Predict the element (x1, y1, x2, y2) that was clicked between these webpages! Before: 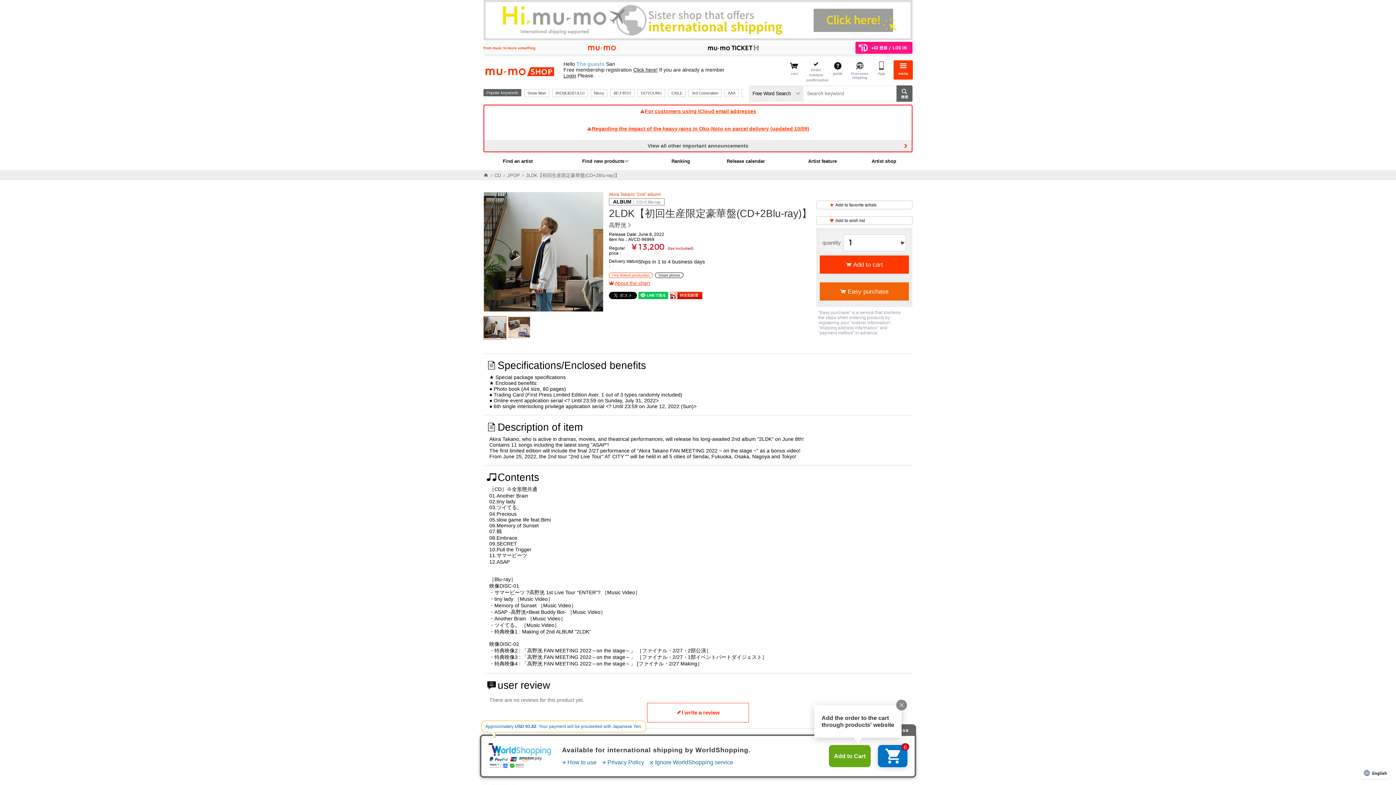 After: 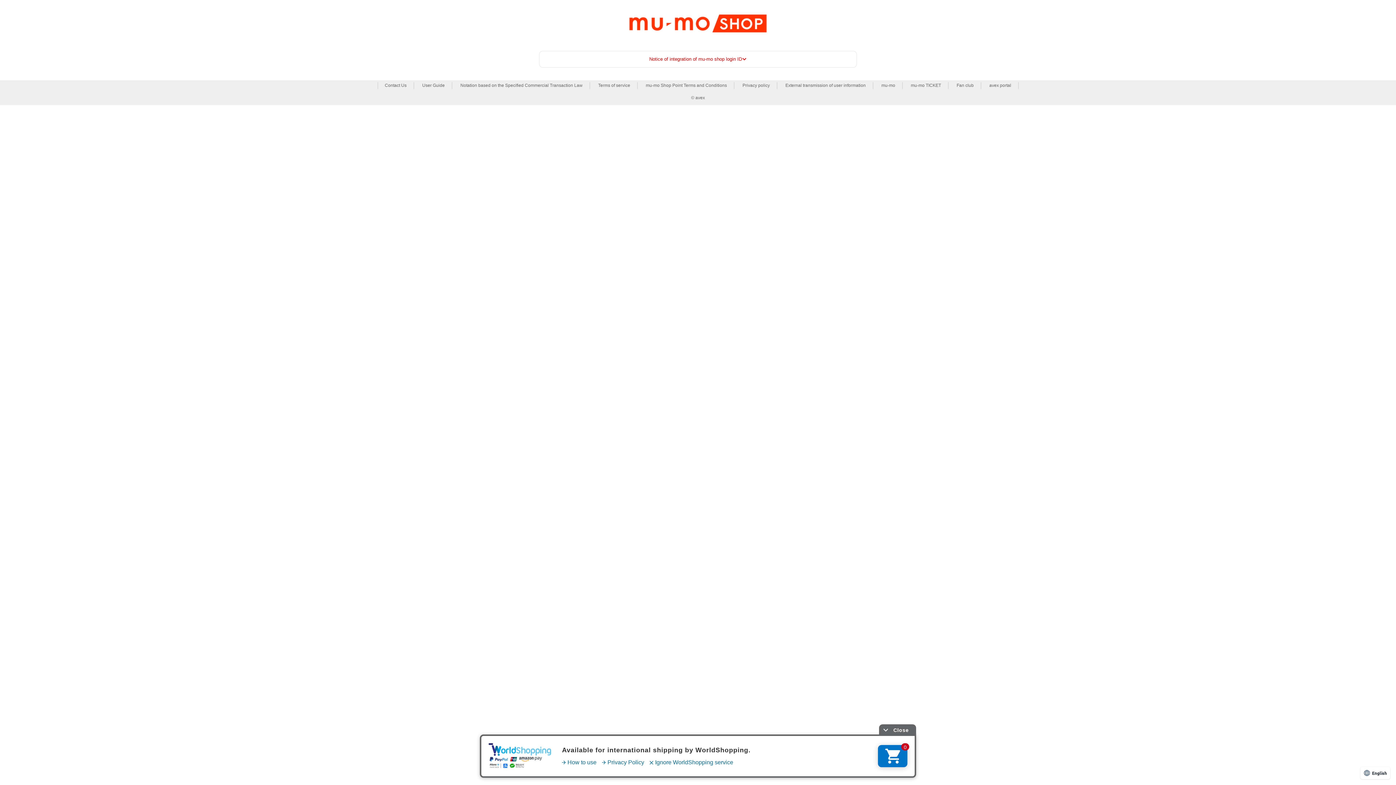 Action: bbox: (816, 216, 912, 224) label: Add to wish list